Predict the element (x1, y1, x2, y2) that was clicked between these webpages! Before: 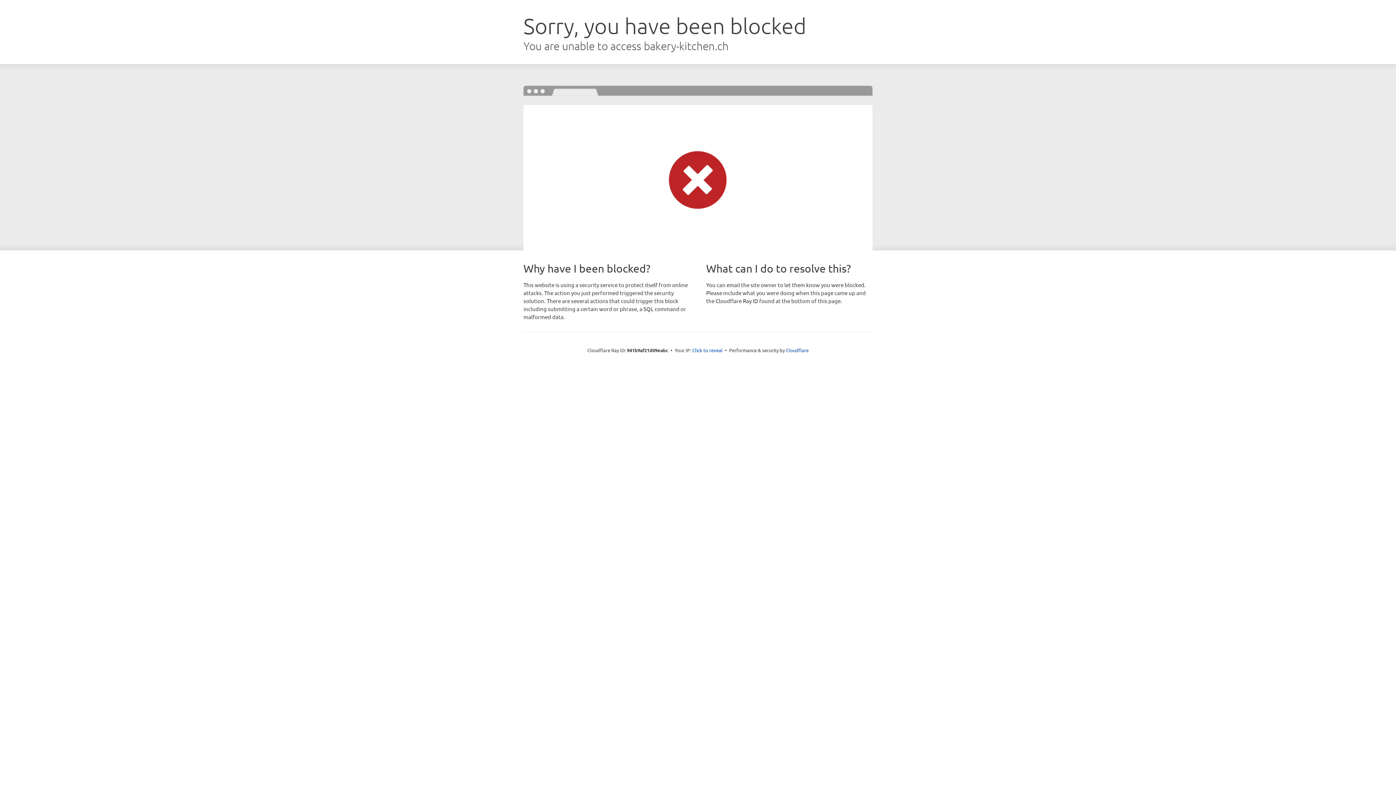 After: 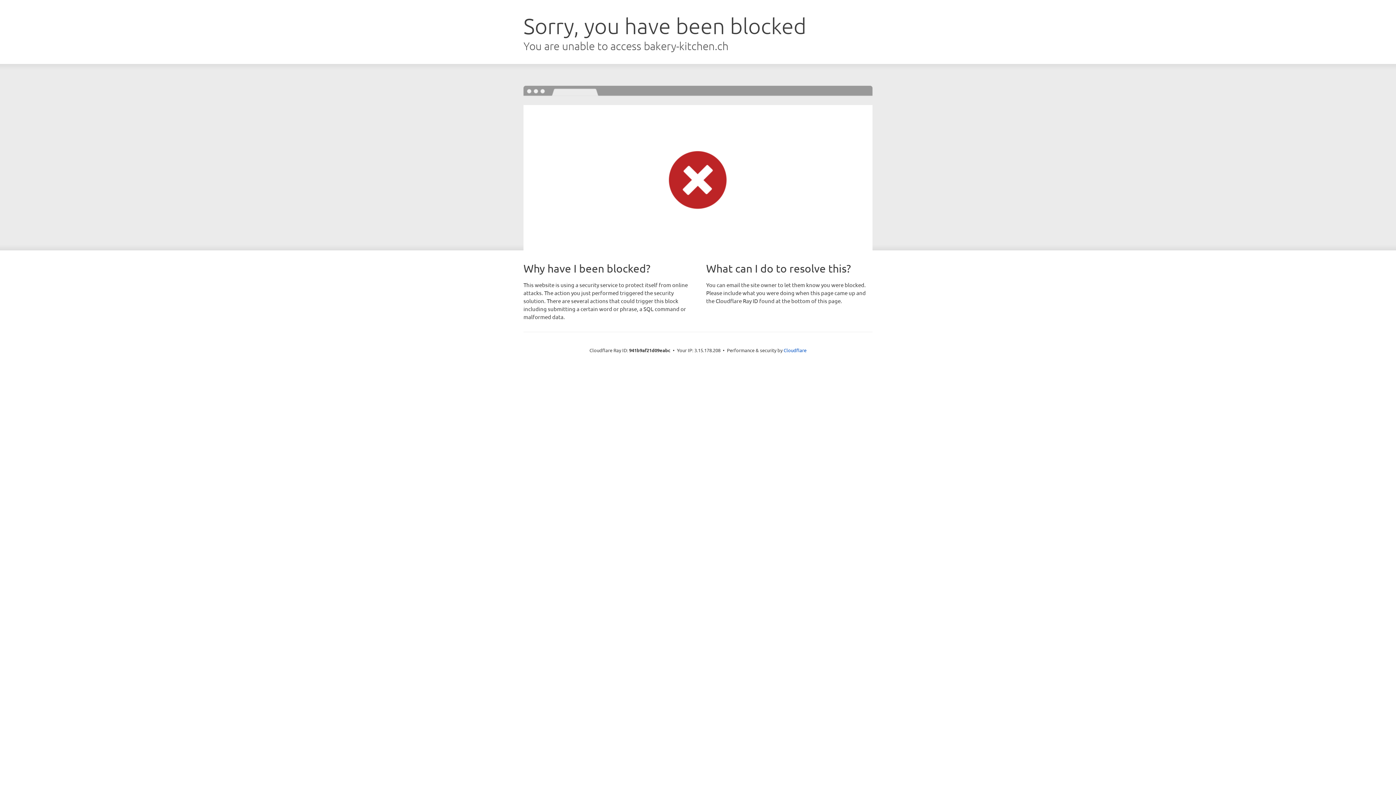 Action: label: Click to reveal bbox: (692, 346, 722, 353)